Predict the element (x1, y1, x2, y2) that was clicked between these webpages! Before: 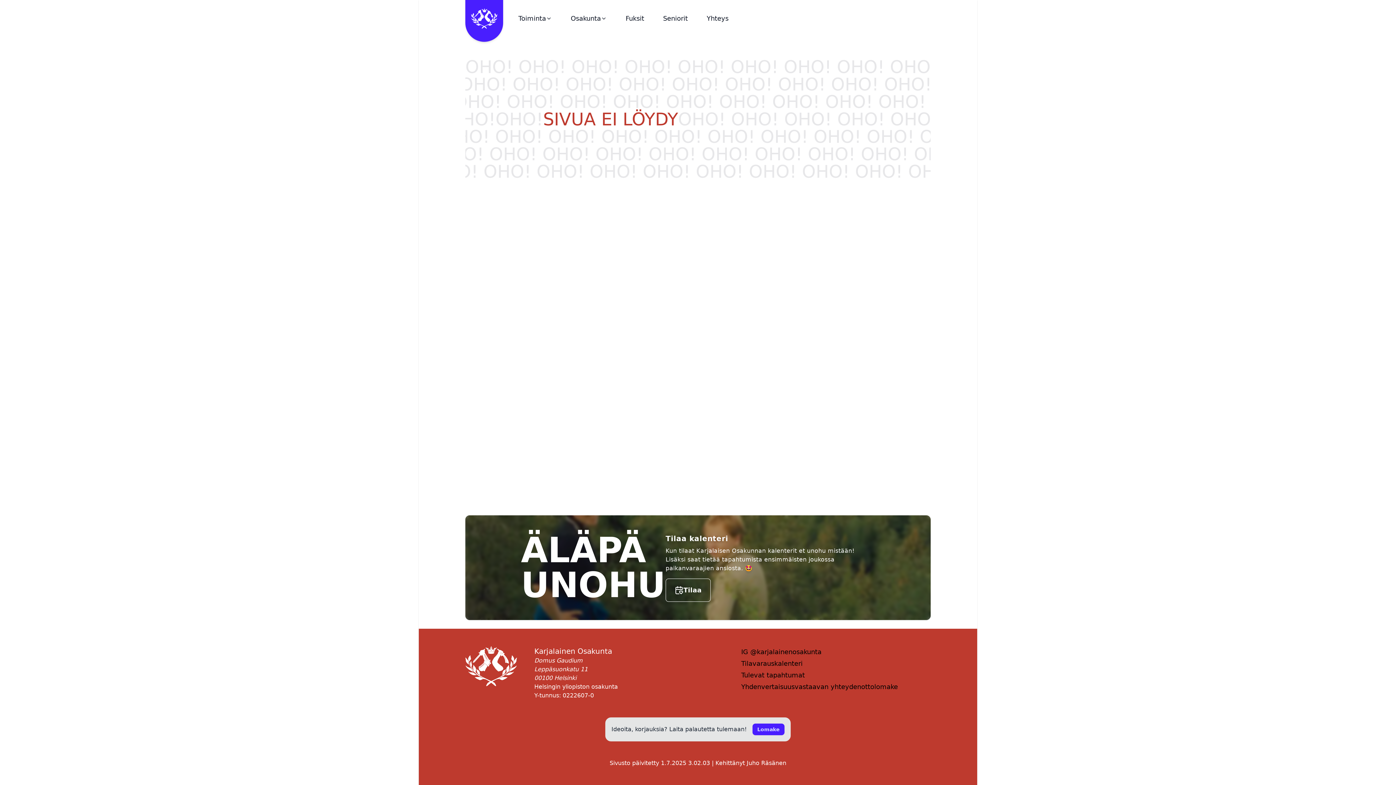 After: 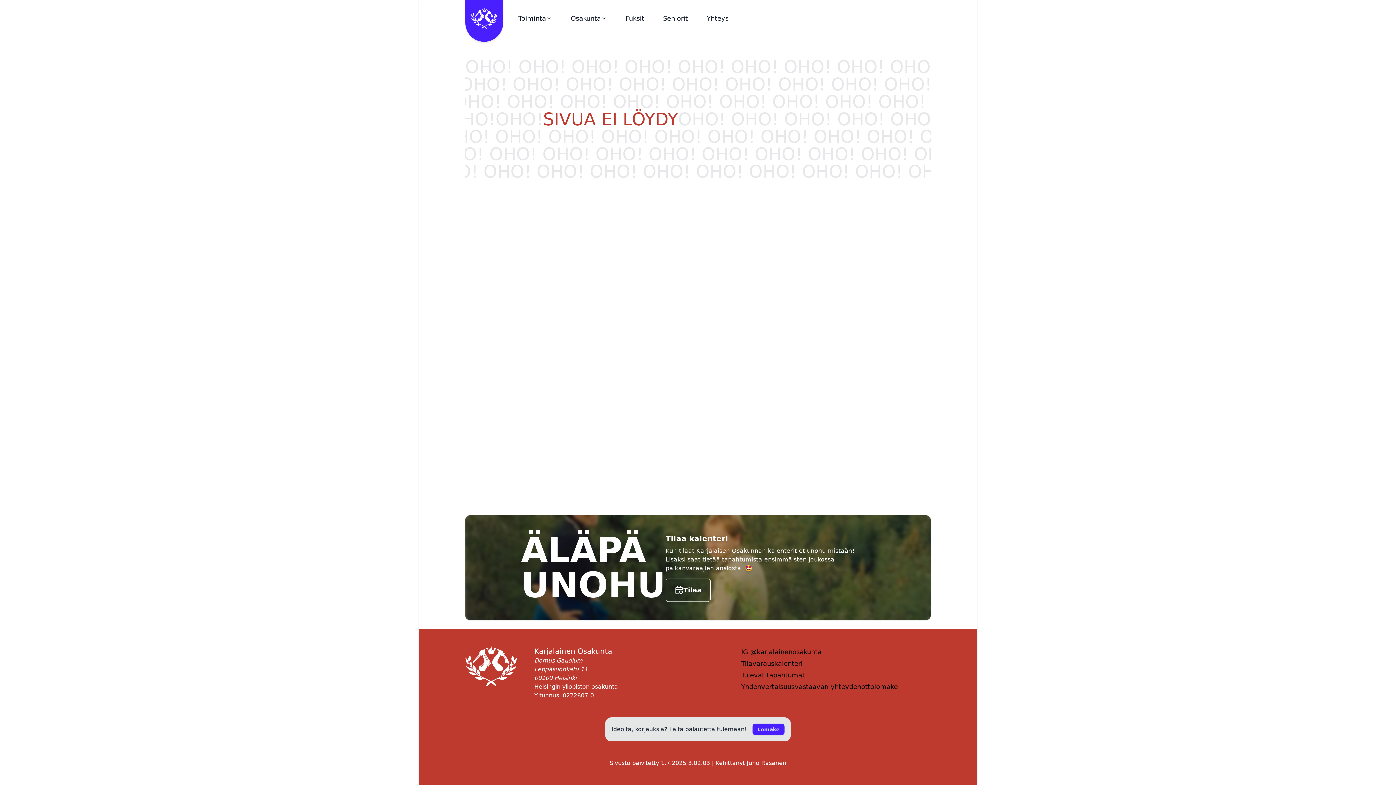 Action: bbox: (741, 660, 802, 667) label: Tilavarauskalenteri